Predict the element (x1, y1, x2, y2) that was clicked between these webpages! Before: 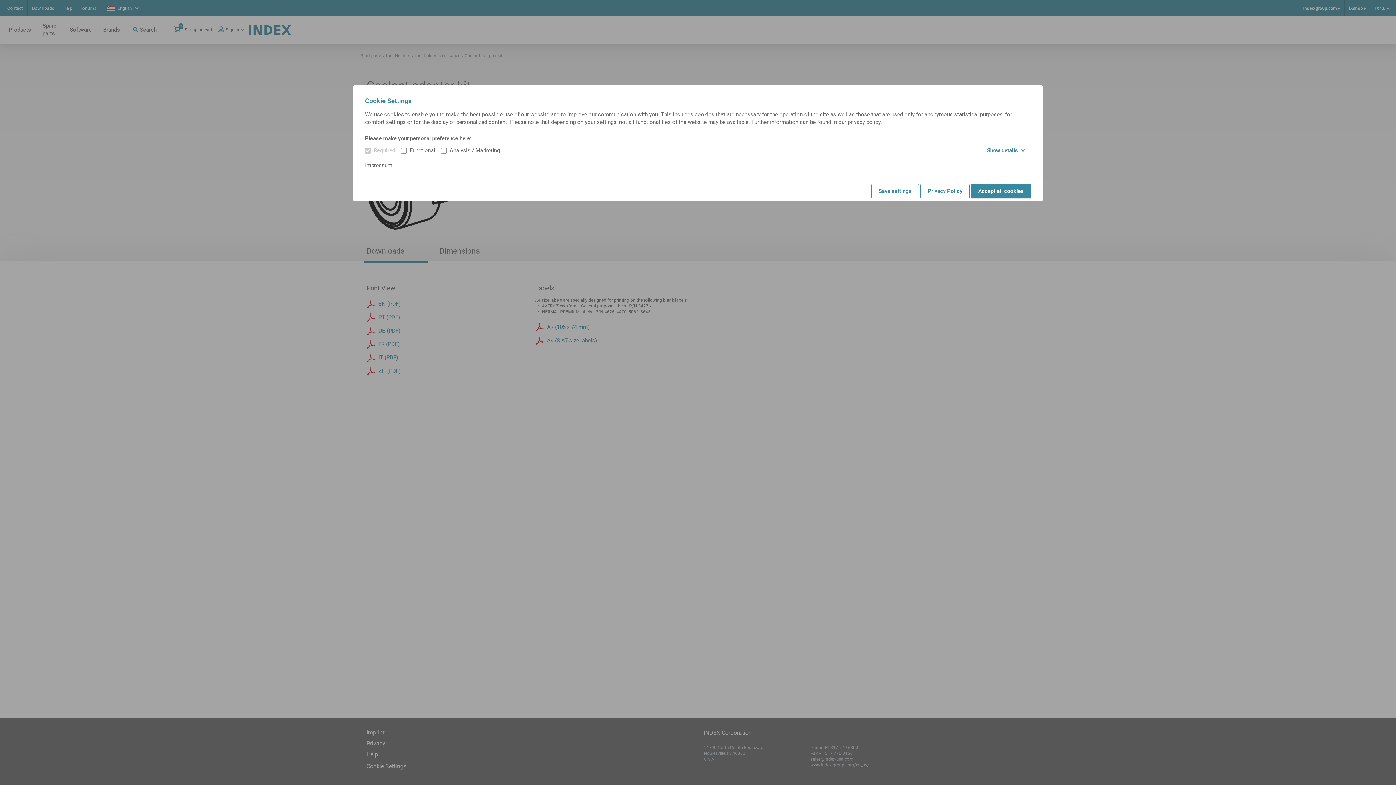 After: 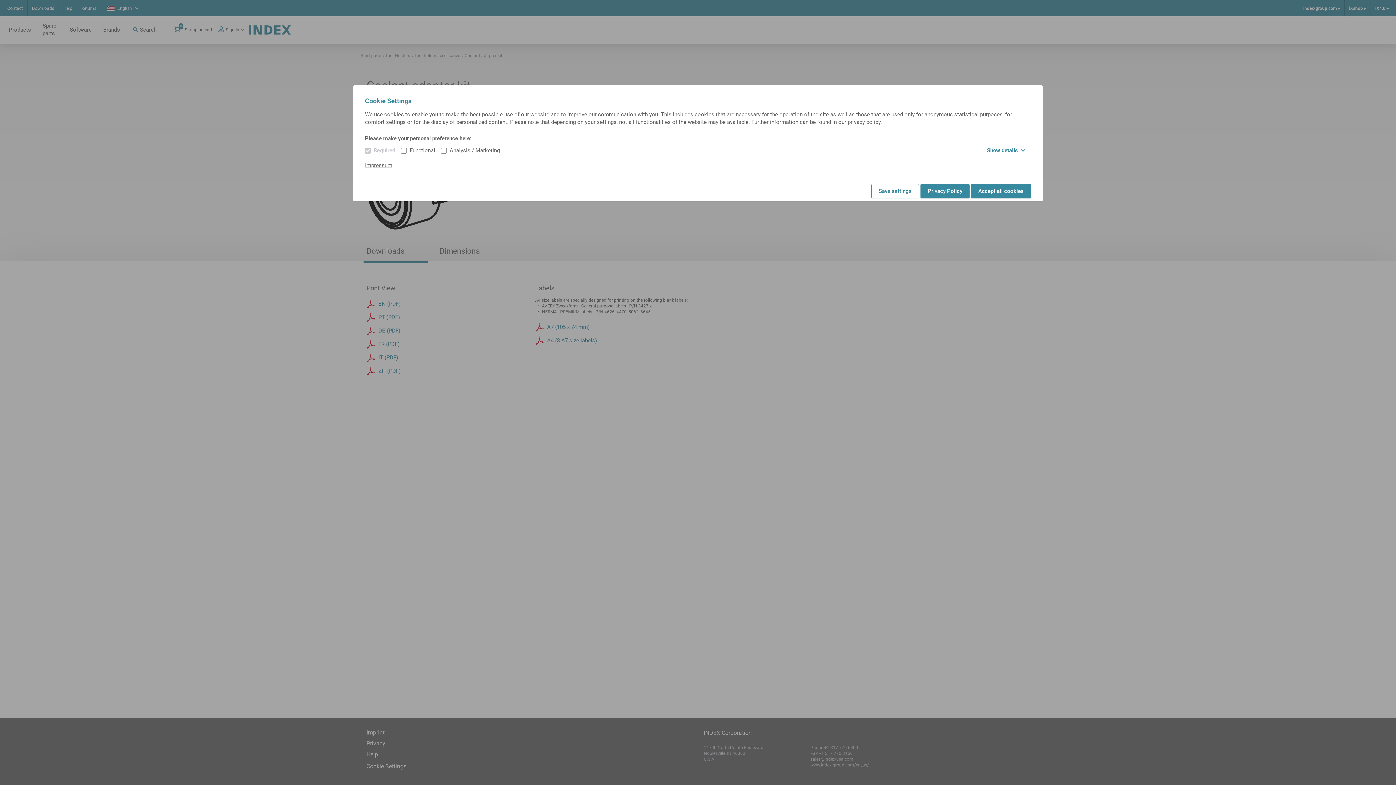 Action: bbox: (920, 184, 969, 198) label: Privacy Policy